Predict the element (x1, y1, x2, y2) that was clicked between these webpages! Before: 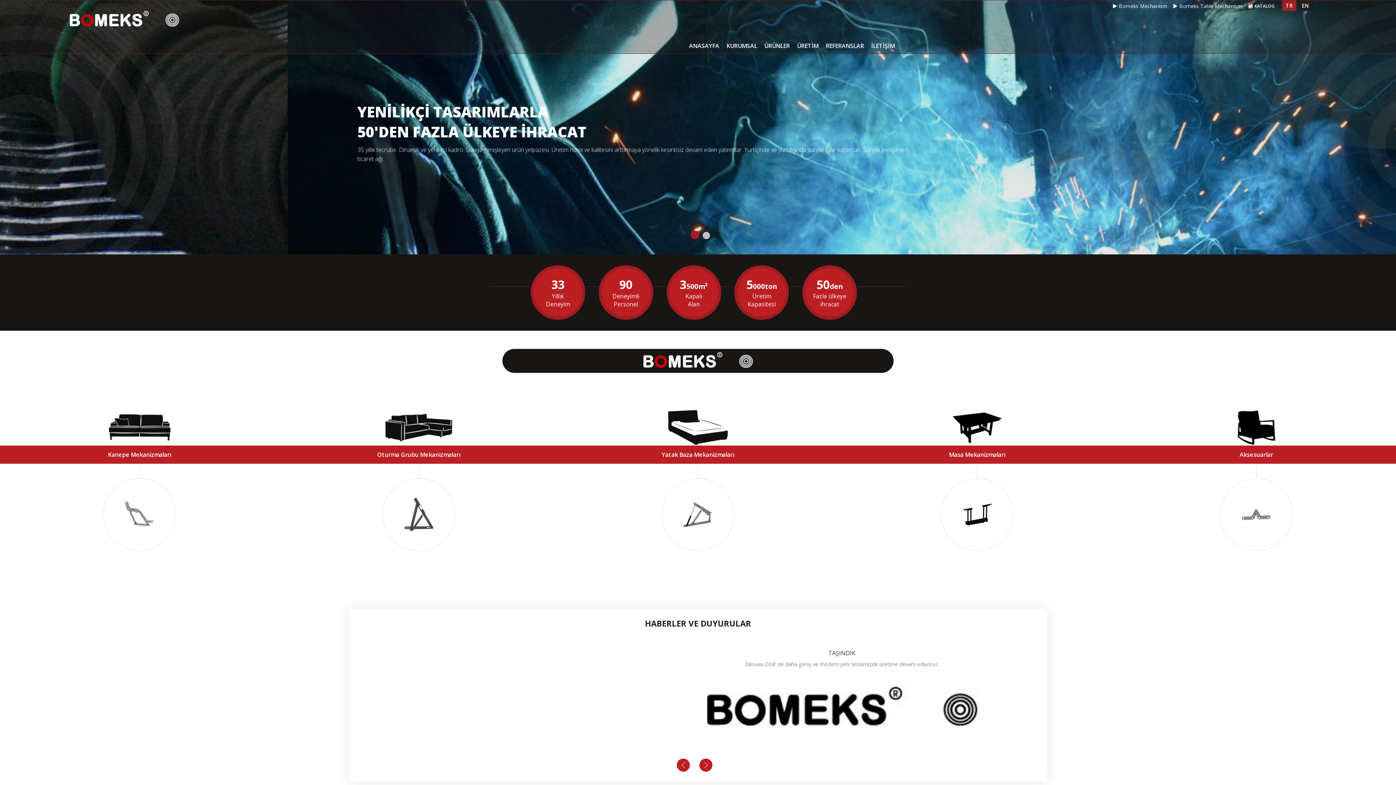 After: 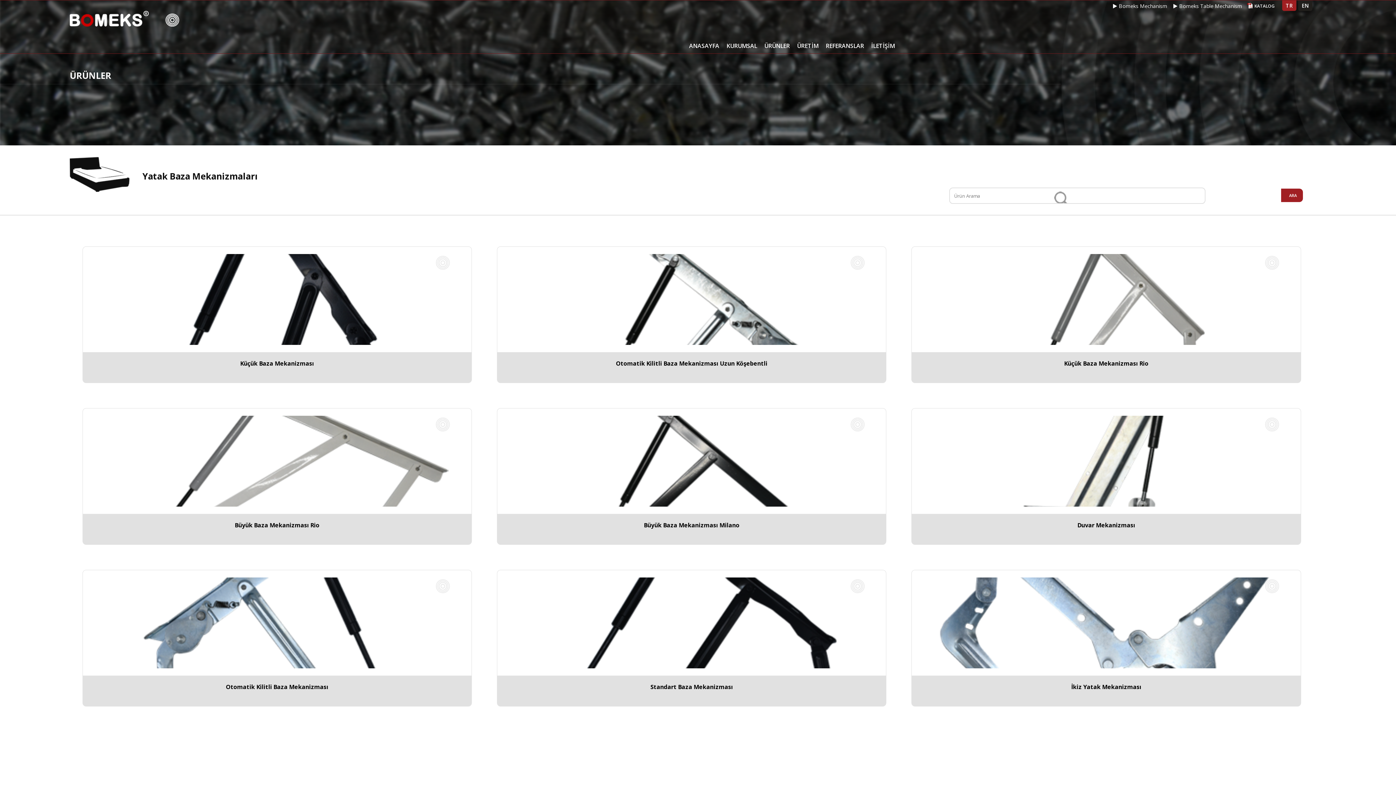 Action: label: Yatak Baza Mekanizmaları bbox: (558, 409, 837, 551)